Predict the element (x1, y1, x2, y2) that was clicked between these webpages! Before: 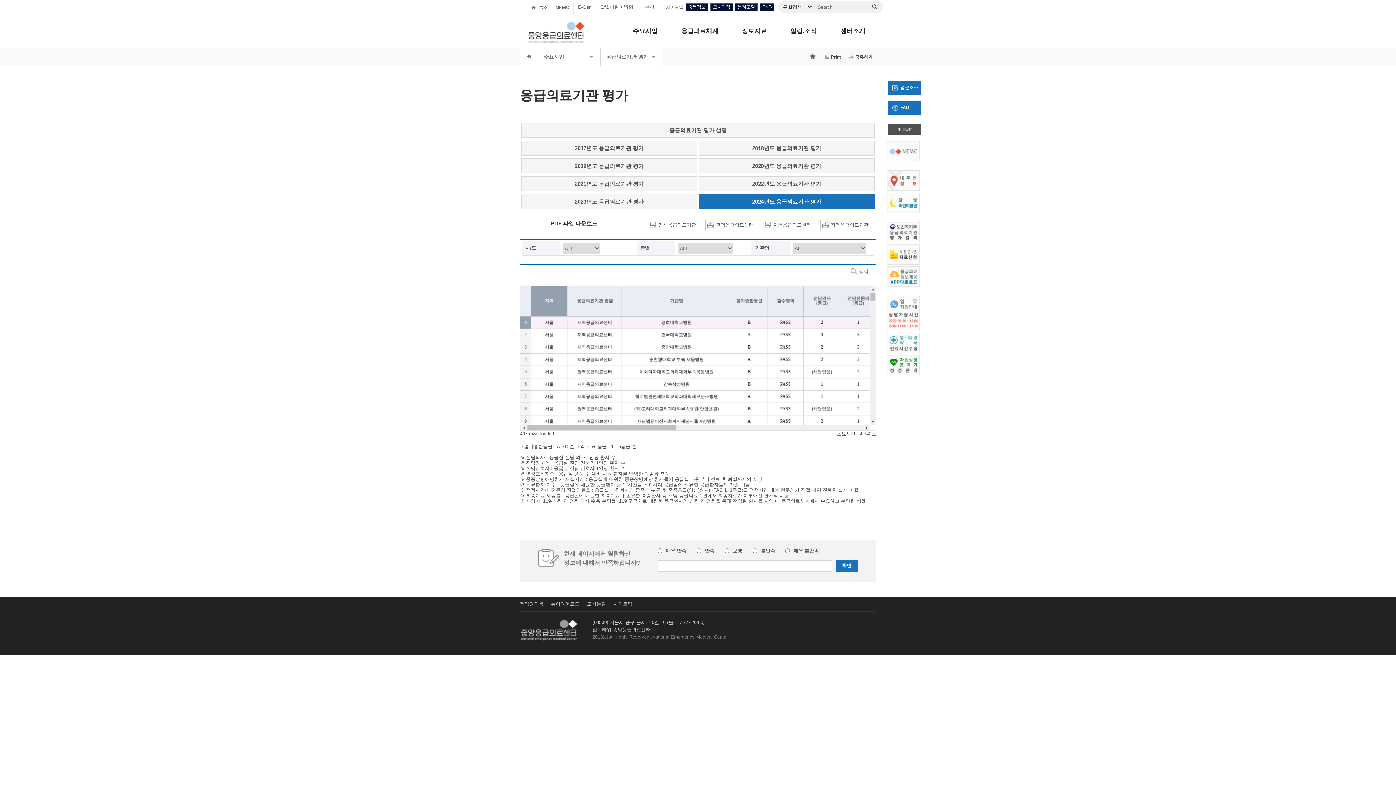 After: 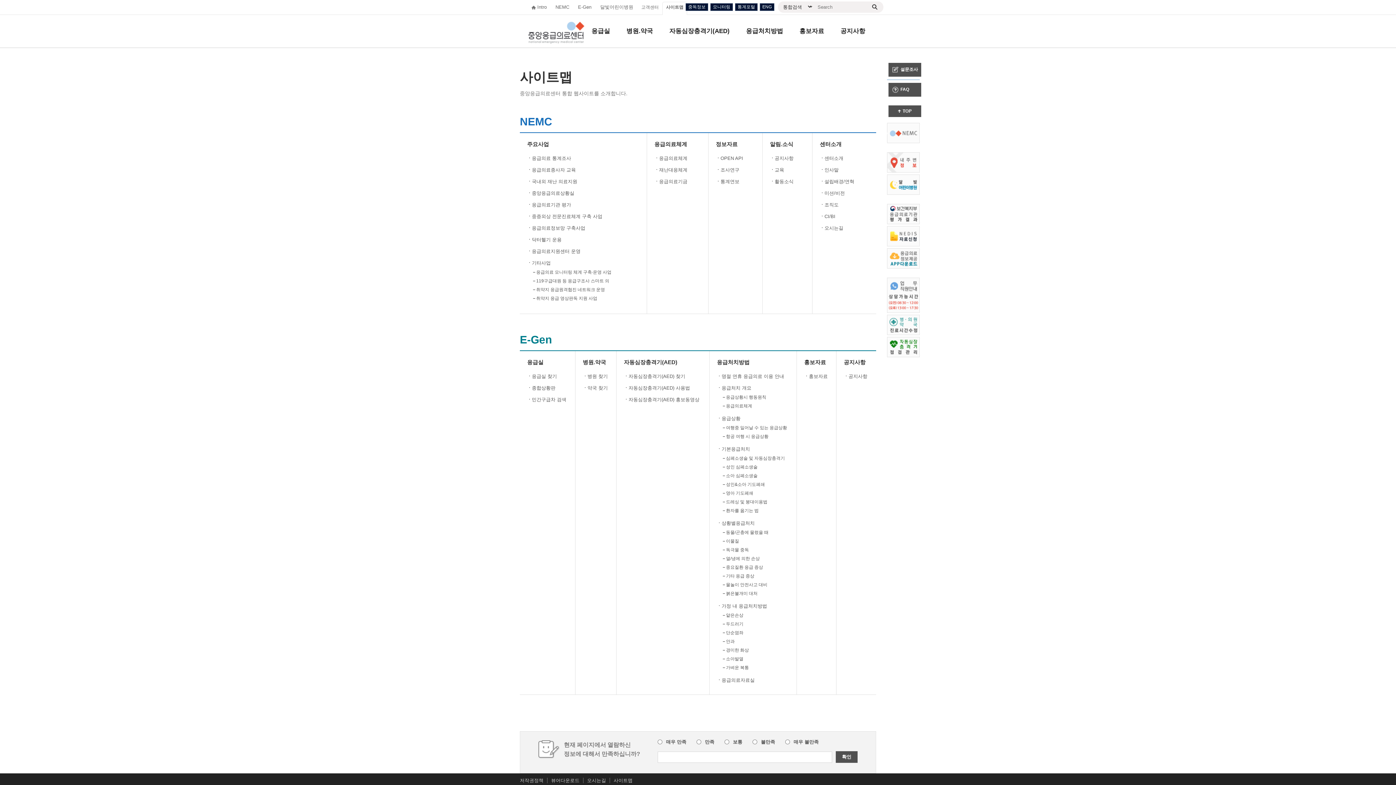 Action: label: 사이트맵 bbox: (613, 601, 632, 606)